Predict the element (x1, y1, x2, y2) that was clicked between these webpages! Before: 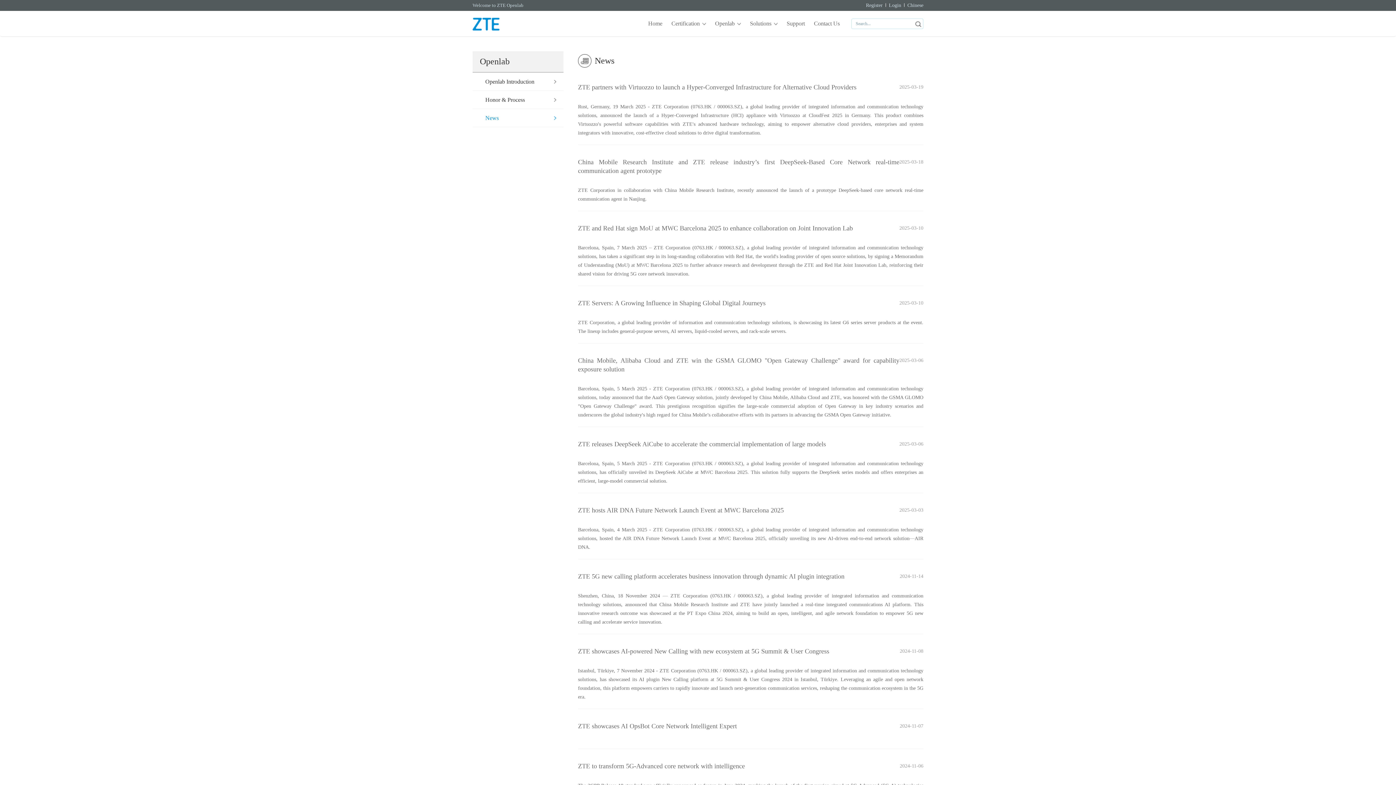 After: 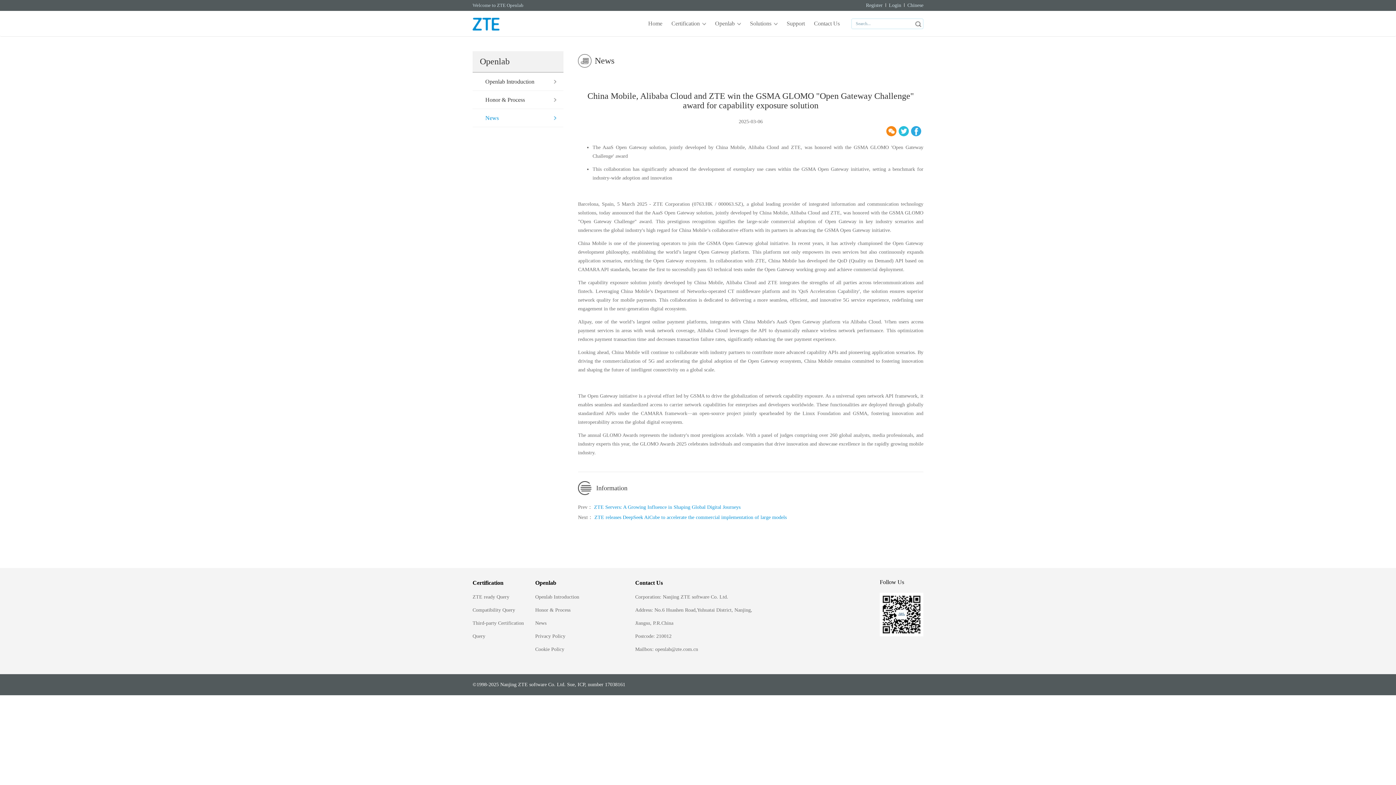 Action: label: 2025-03-06
China Mobile, Alibaba Cloud and ZTE win the GSMA GLOMO "Open Gateway Challenge" award for capability exposure solution

Barcelona, Spain, 5 March 2025 - ZTE Corporation (0763.HK / 000063.SZ), a global leading provider of integrated information and communication technology solutions, today announced that the AaaS Open Gateway solution, jointly developed by China Mobile, Alibaba Cloud and ZTE, was honored with the GSMA GLOMO "Open Gateway Challenge" award. This prestigious recognition signifies the large-scale commercial adoption of Open Gateway in key industry scenarios and underscores the global industry's high regard for China Mobile’s collaborative efforts with its partners in advancing the GSMA Open Gateway initiative. bbox: (578, 350, 923, 427)